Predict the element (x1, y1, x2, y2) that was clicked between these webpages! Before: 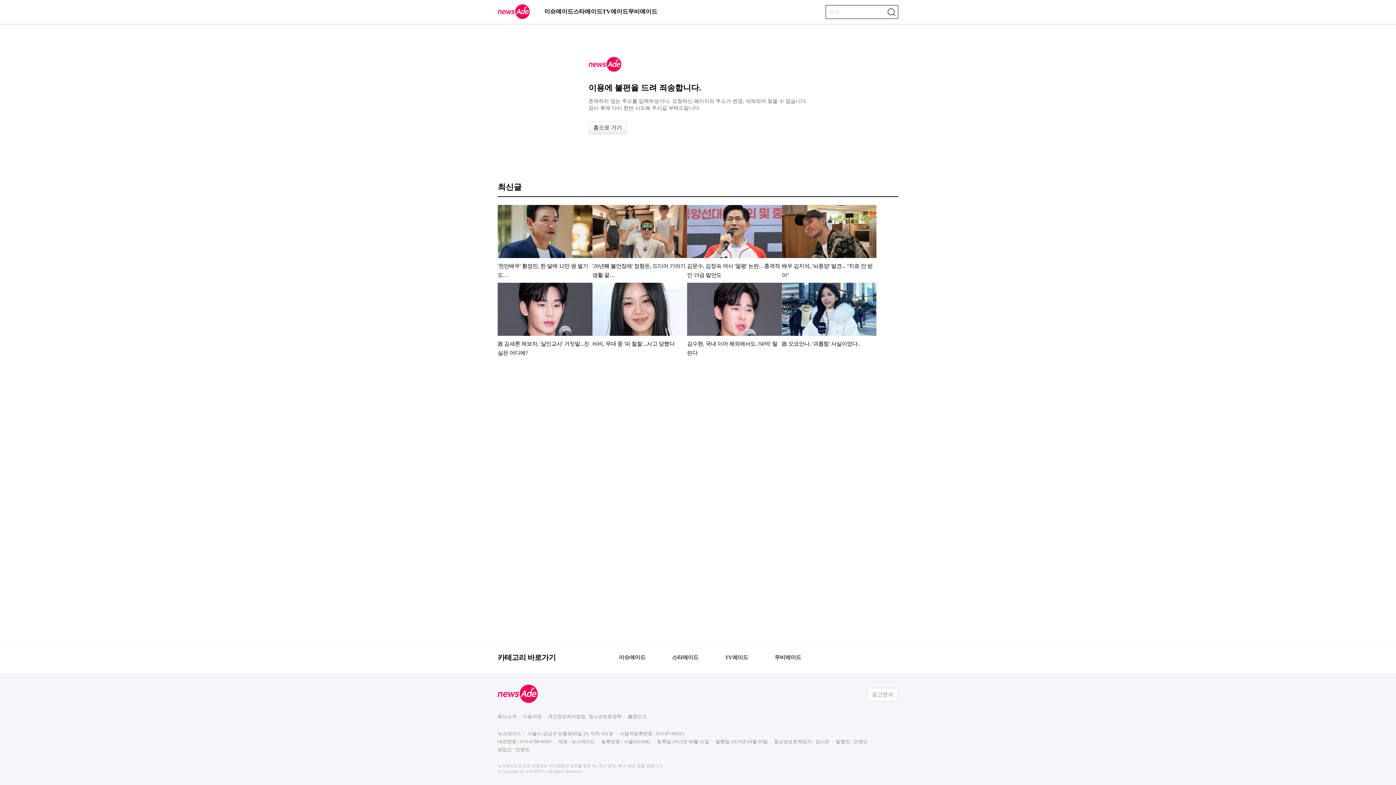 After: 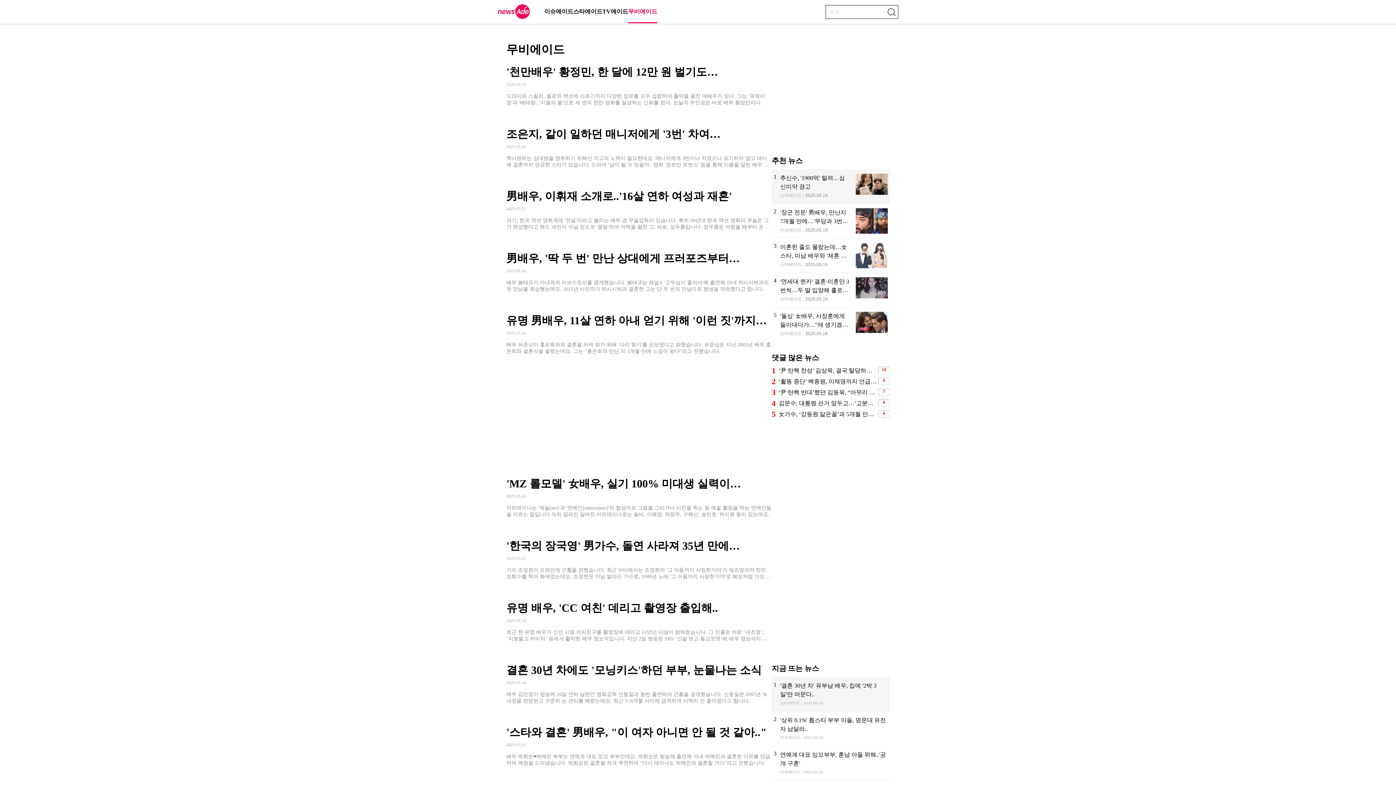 Action: label: 무비에이드 bbox: (628, 1, 657, 21)